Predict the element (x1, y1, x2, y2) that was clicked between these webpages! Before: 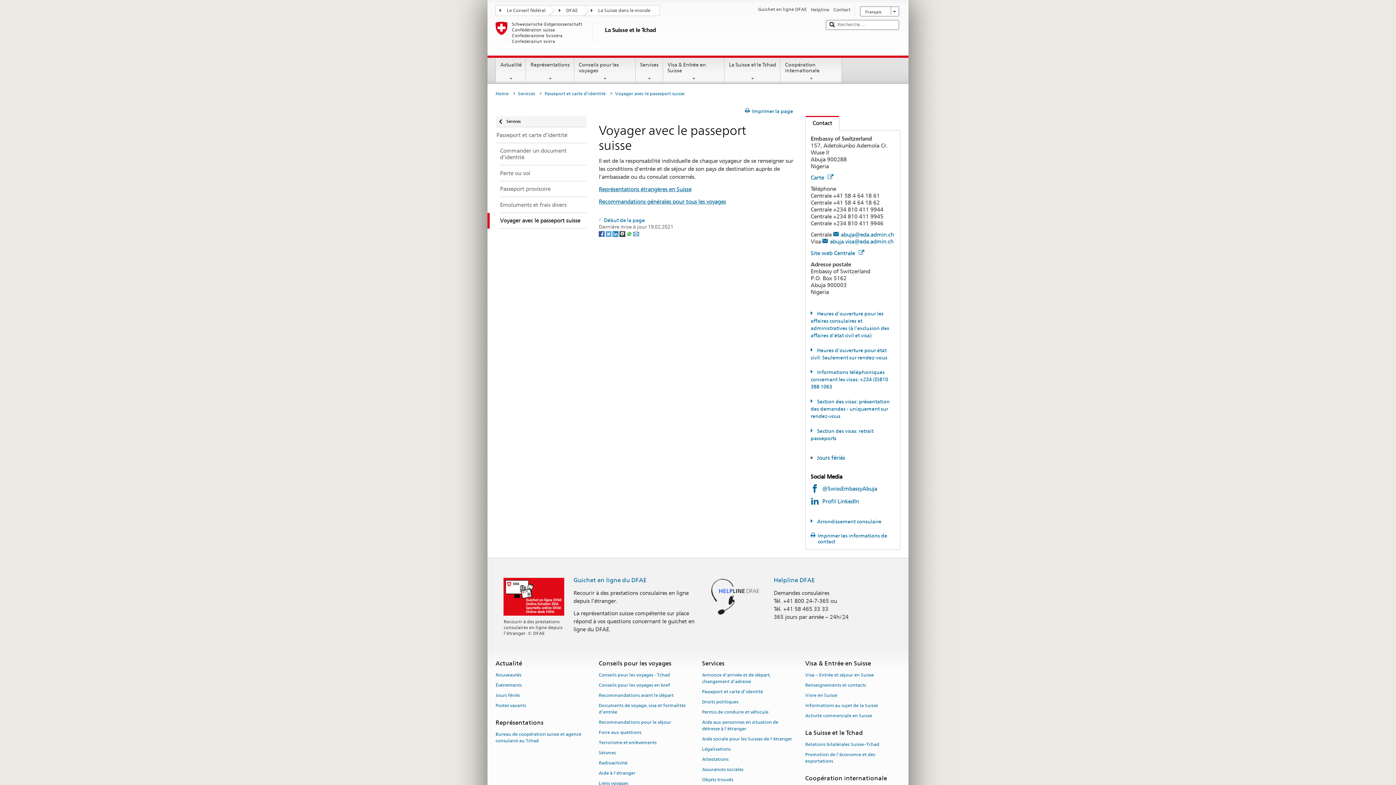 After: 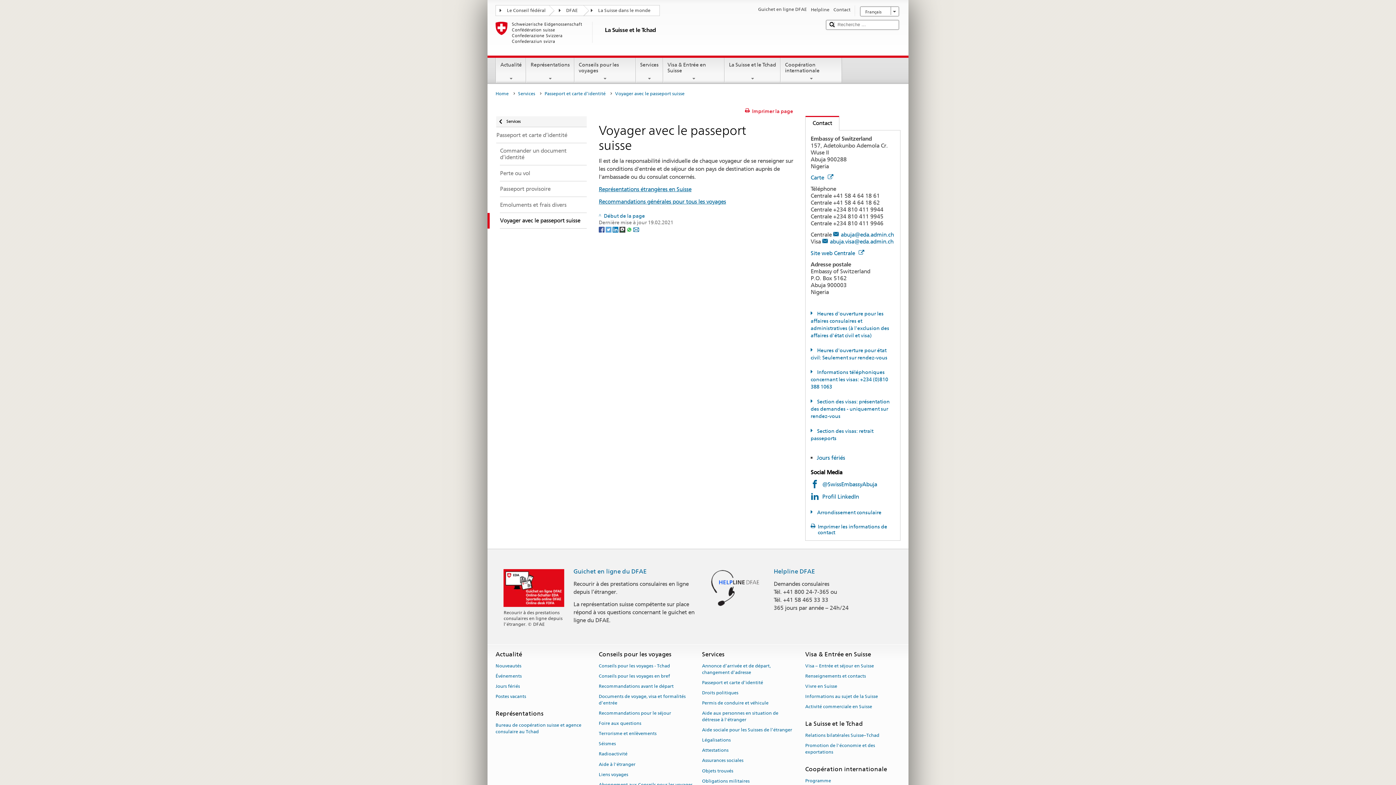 Action: bbox: (745, 108, 793, 114) label: Imprimer la page